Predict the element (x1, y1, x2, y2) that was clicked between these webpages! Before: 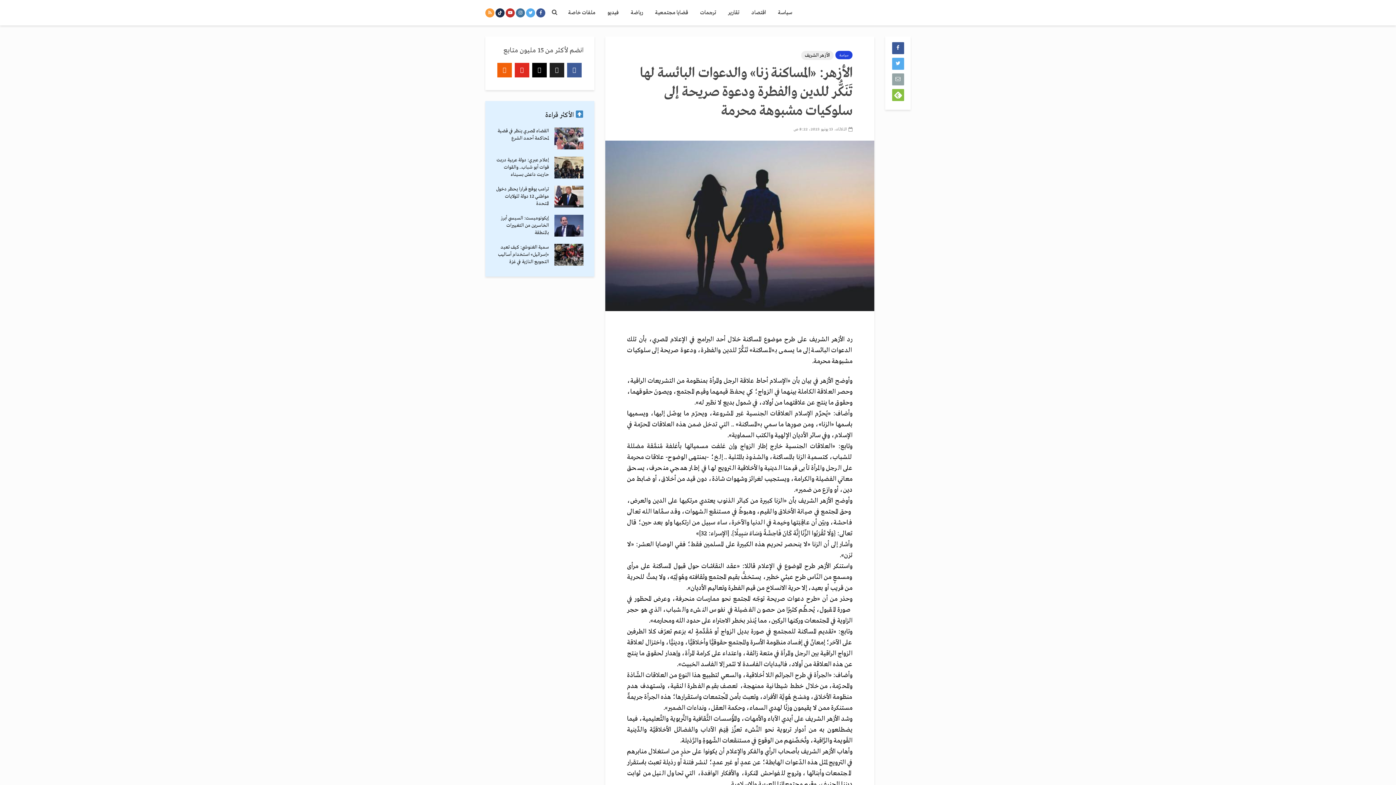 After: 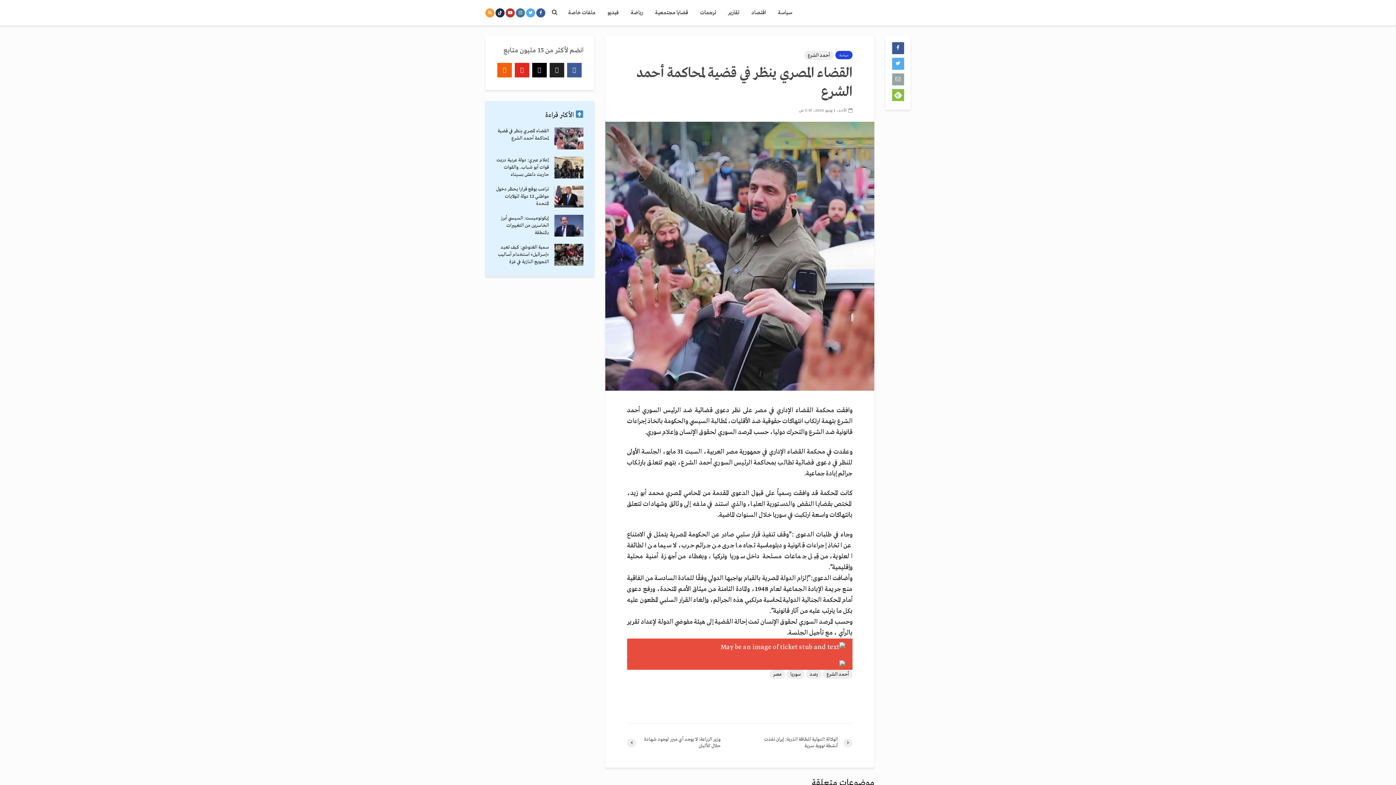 Action: bbox: (554, 135, 583, 141)